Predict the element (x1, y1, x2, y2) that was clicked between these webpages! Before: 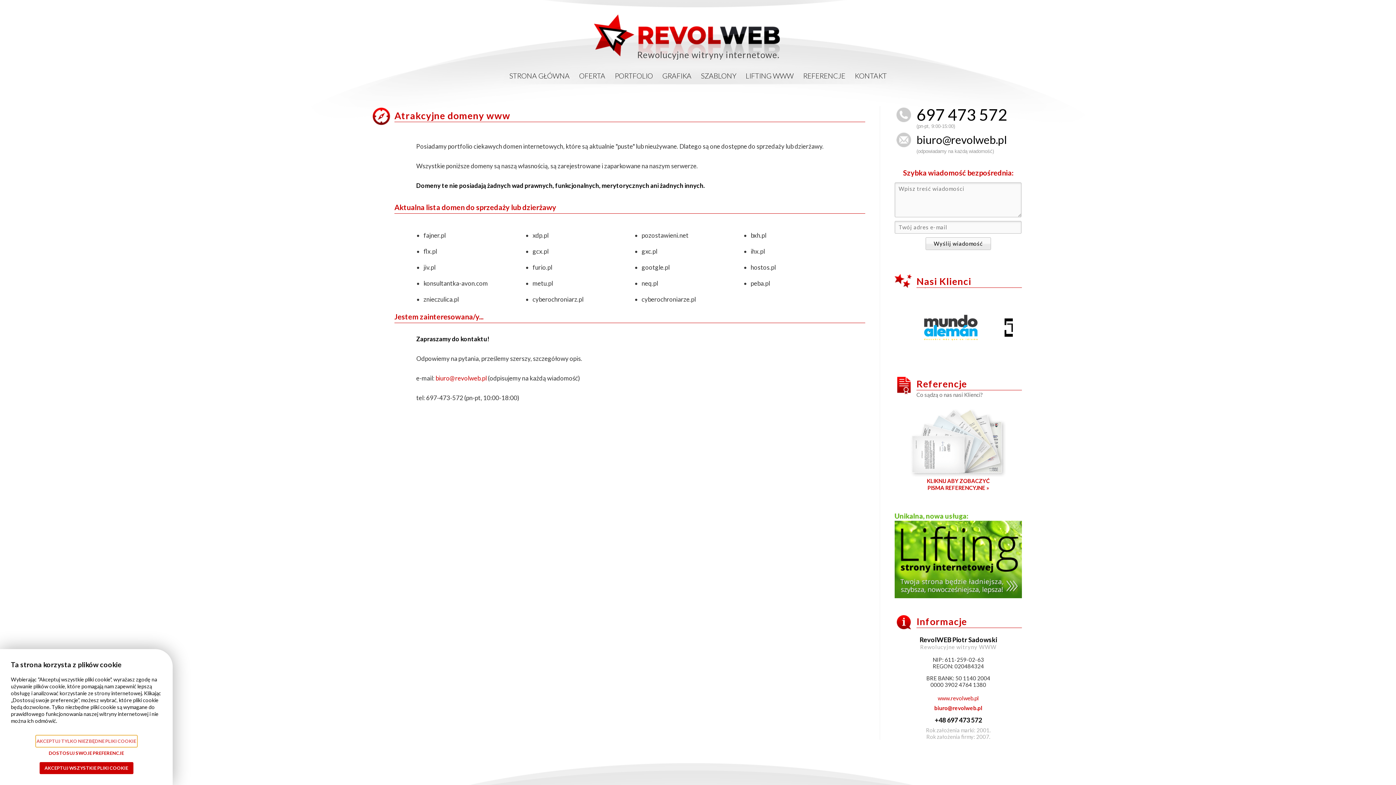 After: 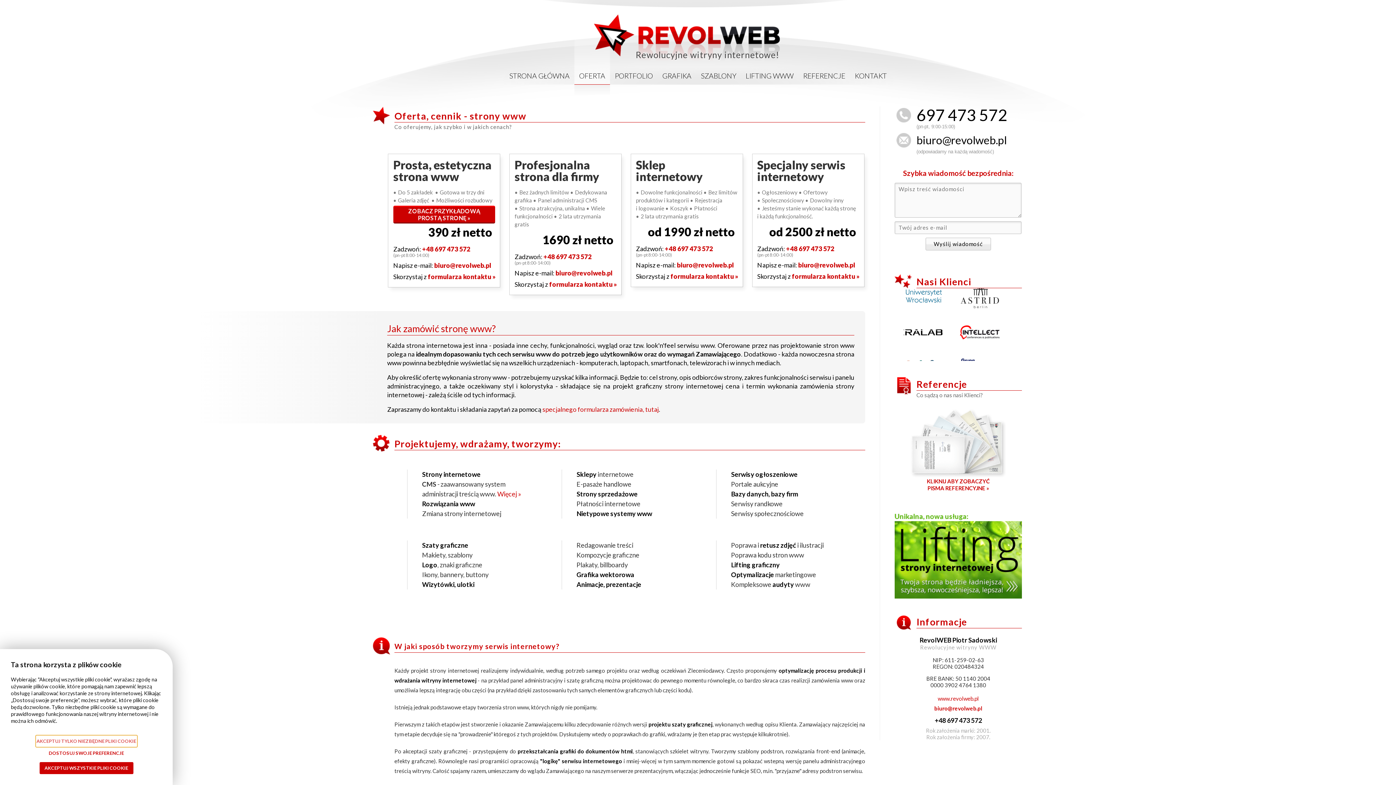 Action: bbox: (574, 67, 610, 84) label: OFERTA